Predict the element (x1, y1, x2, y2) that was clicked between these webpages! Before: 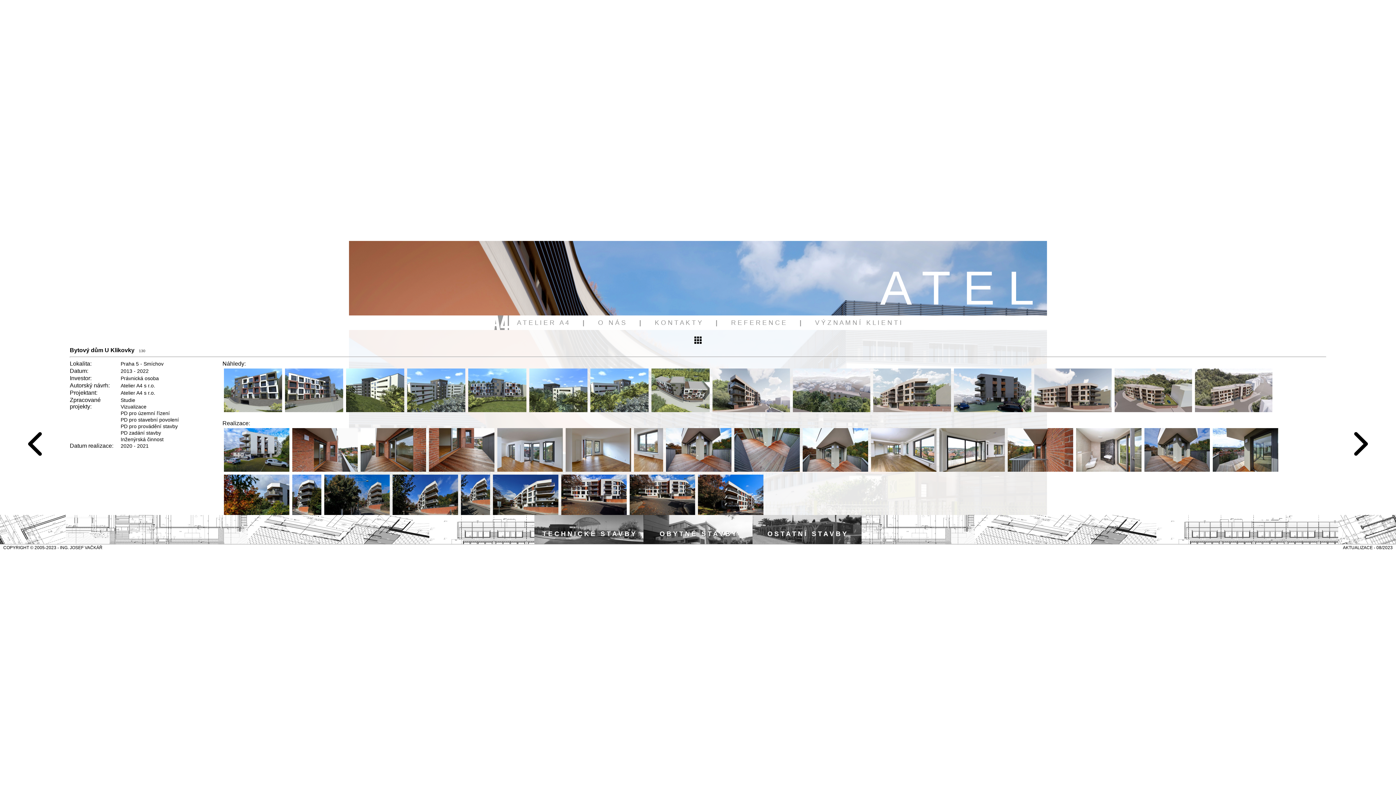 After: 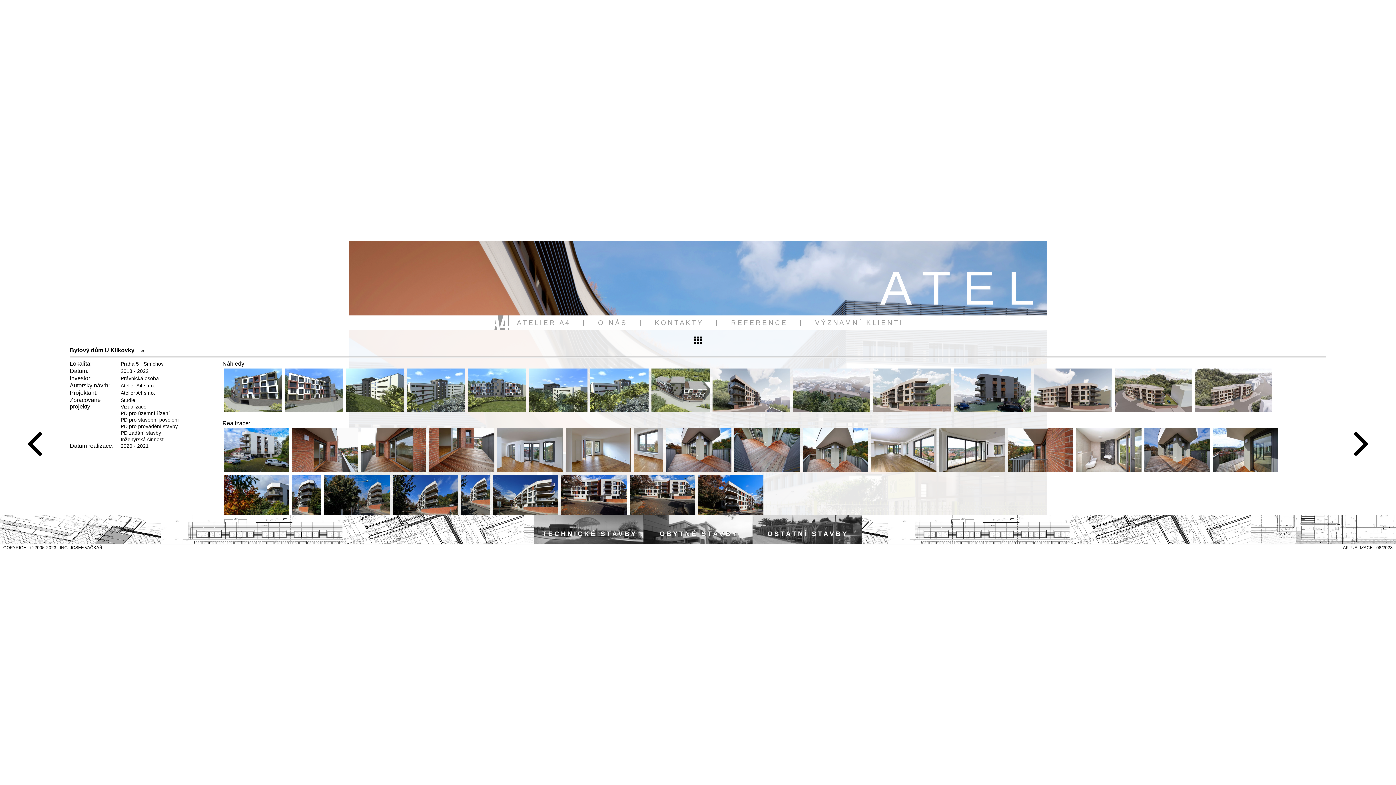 Action: label:    COPYRIGHT © 2005-2023 - ING. JOSEF VAČKÁŘ bbox: (0, 544, 102, 550)